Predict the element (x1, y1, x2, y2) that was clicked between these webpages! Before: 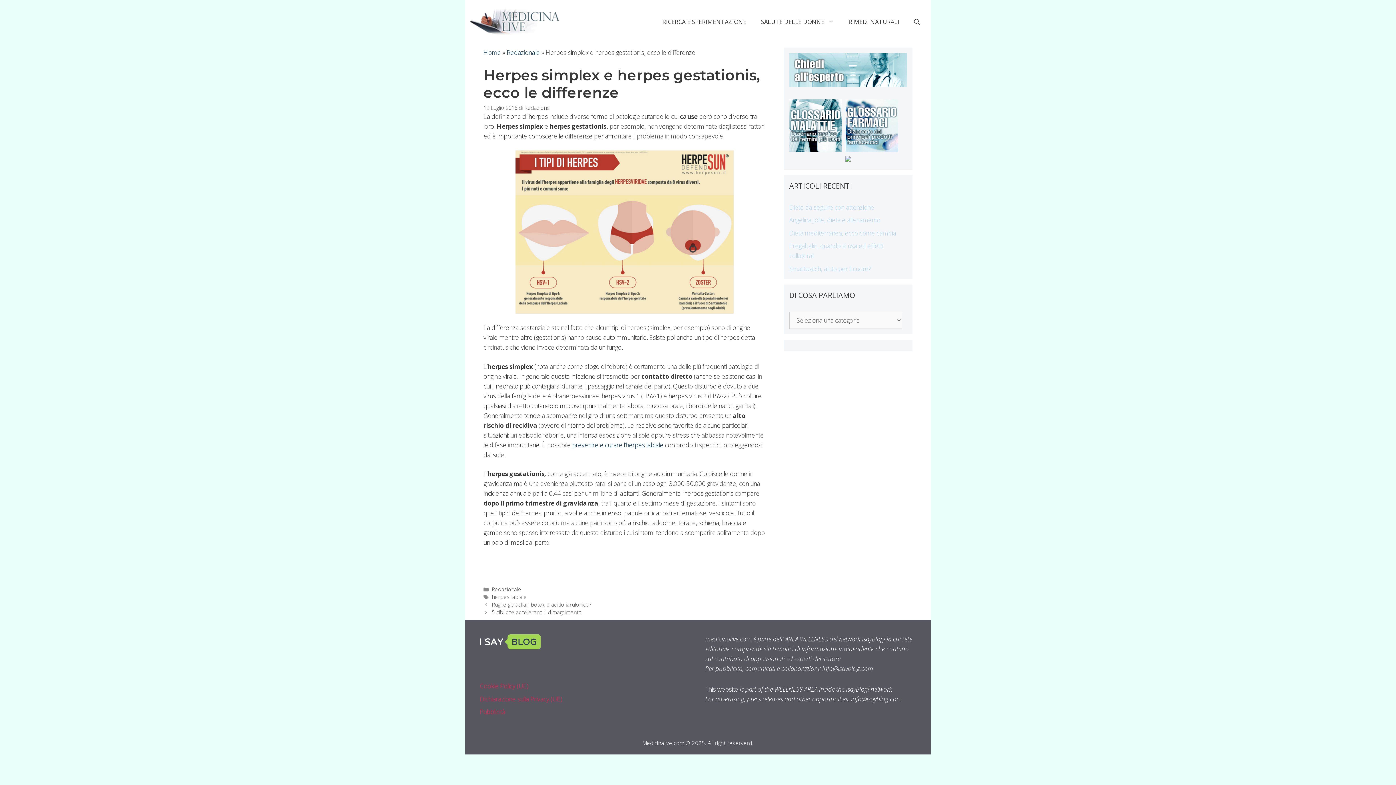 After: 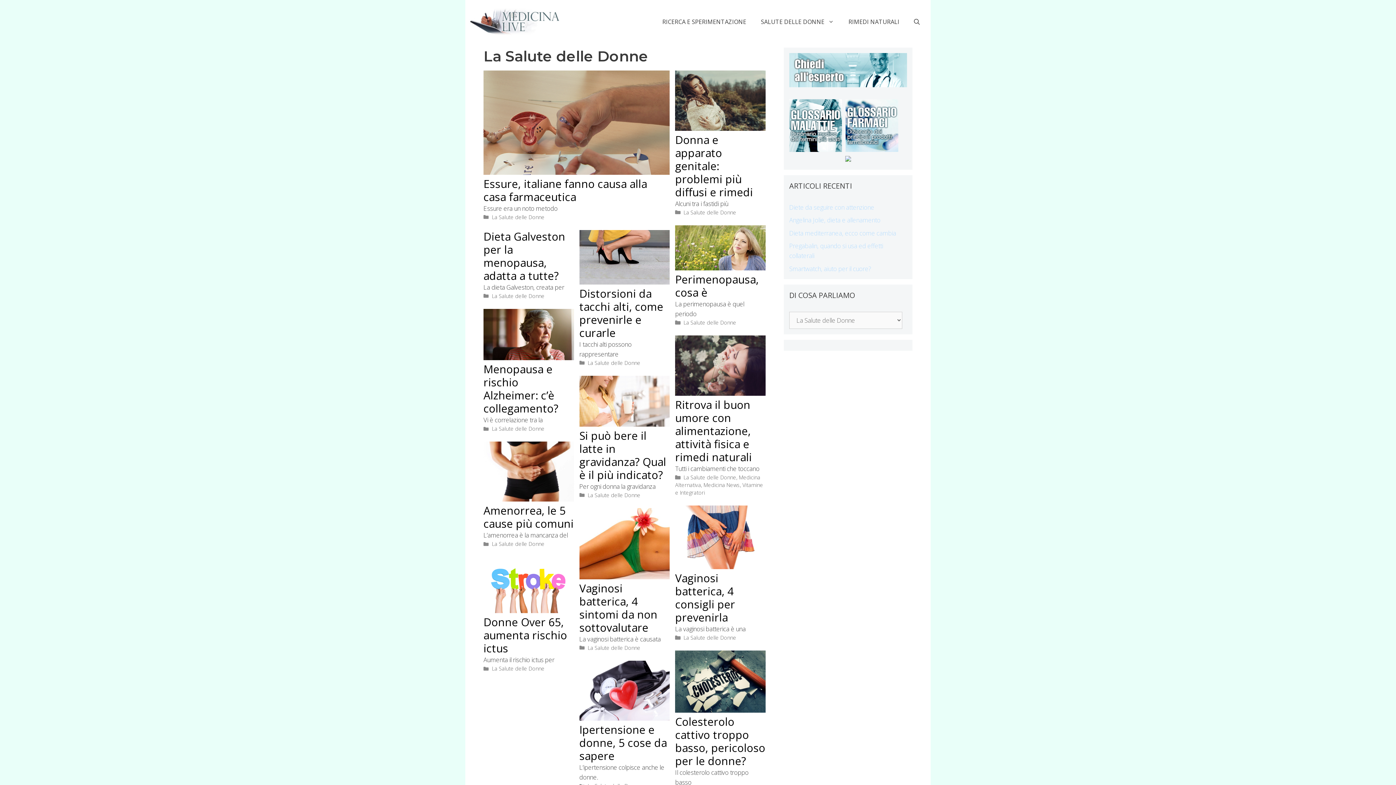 Action: bbox: (753, 12, 841, 31) label: SALUTE DELLE DONNE